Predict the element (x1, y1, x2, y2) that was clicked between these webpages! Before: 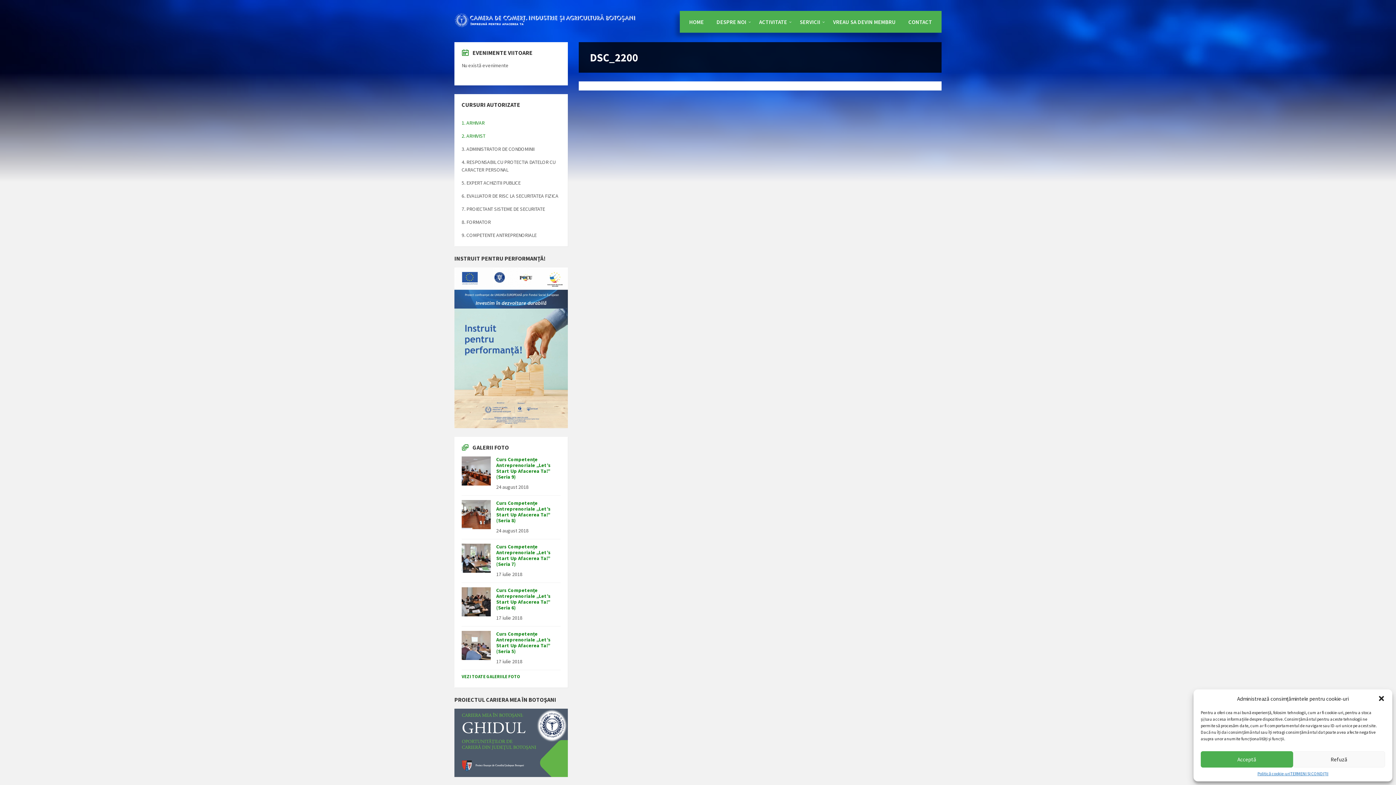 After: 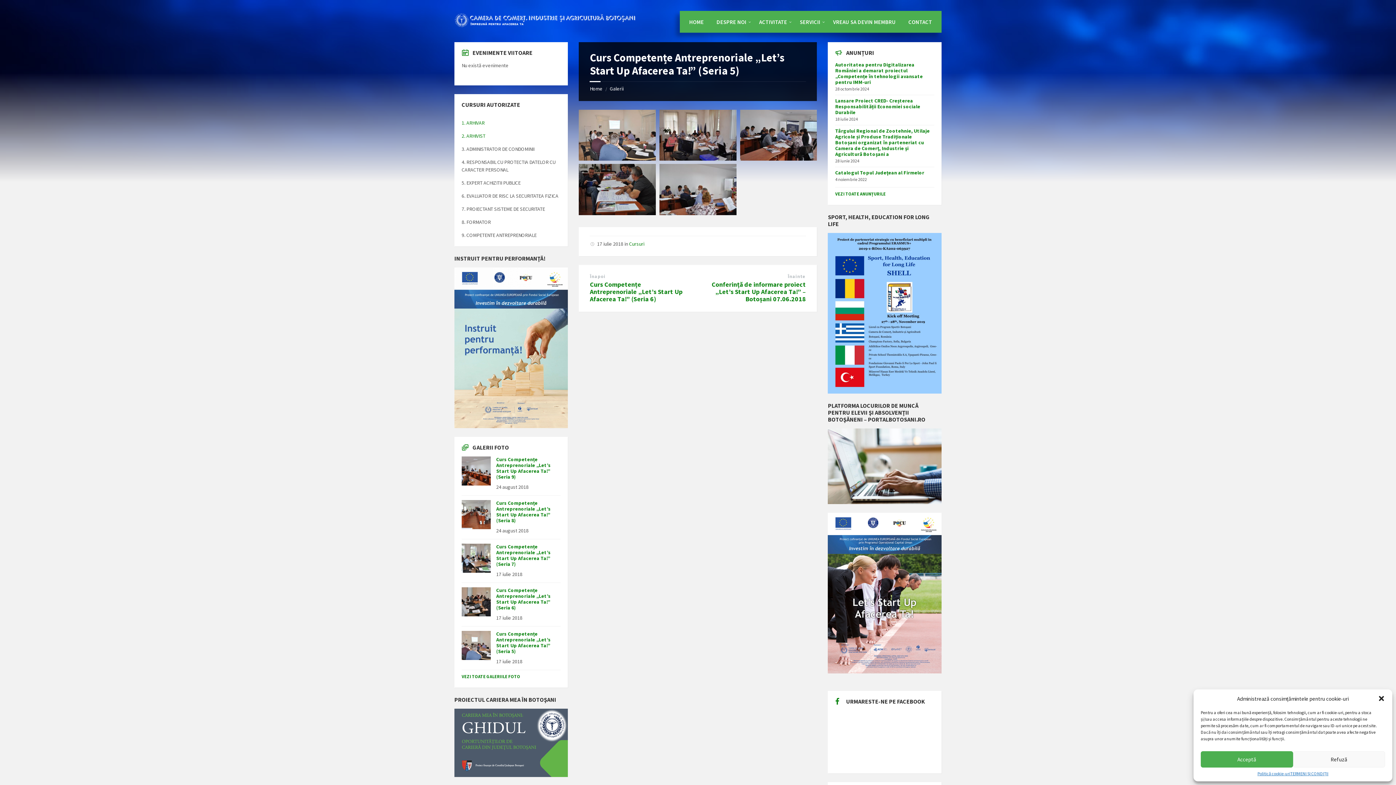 Action: bbox: (461, 631, 490, 660)